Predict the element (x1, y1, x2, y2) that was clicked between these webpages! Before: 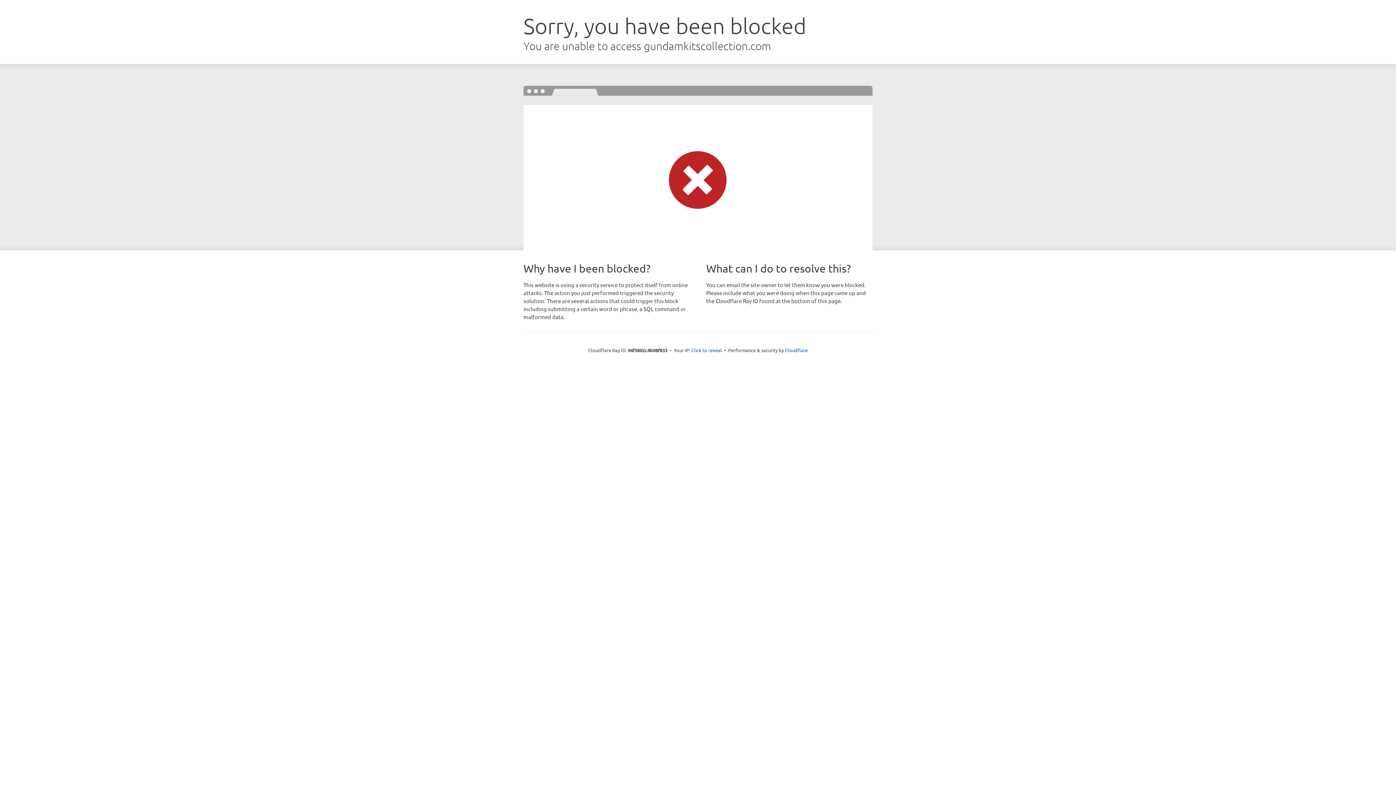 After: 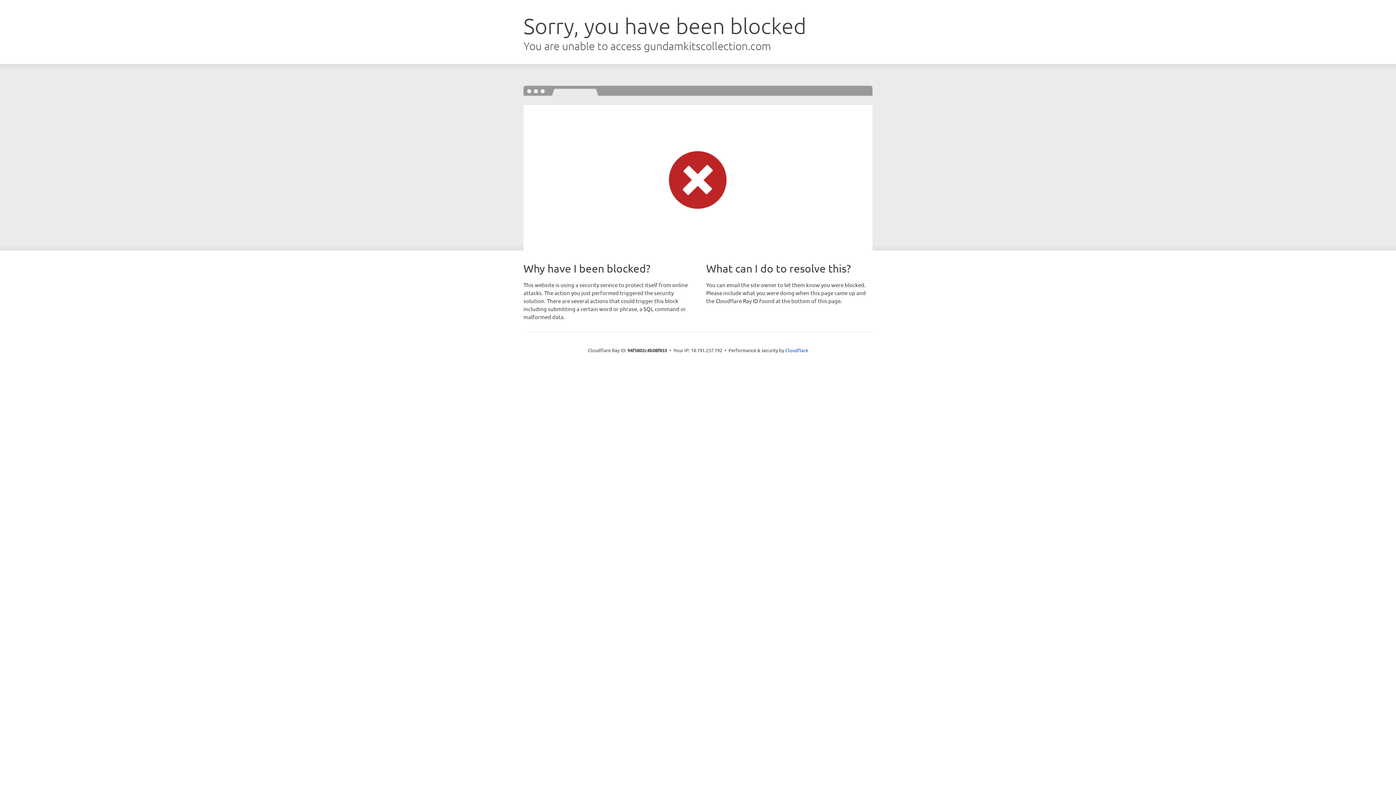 Action: label: Click to reveal bbox: (691, 346, 722, 353)